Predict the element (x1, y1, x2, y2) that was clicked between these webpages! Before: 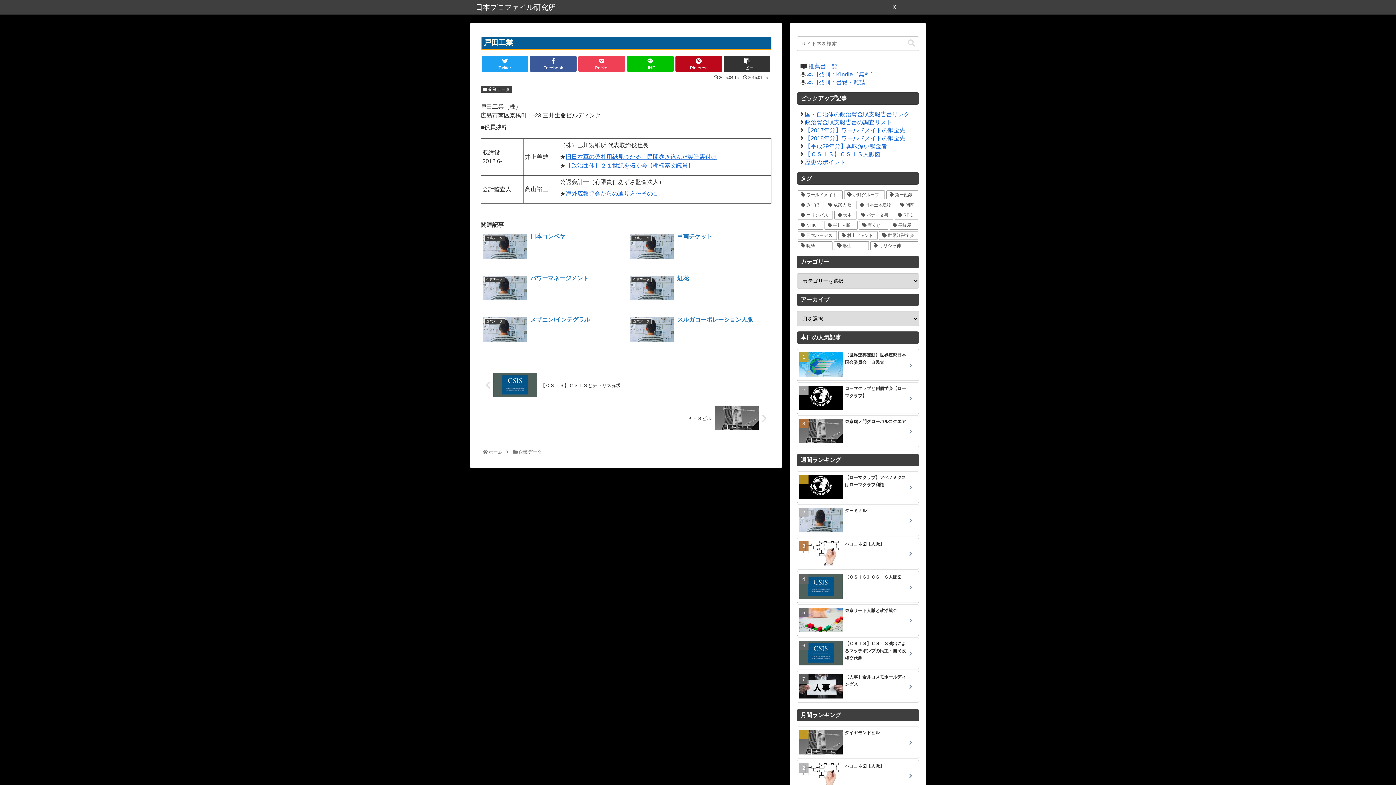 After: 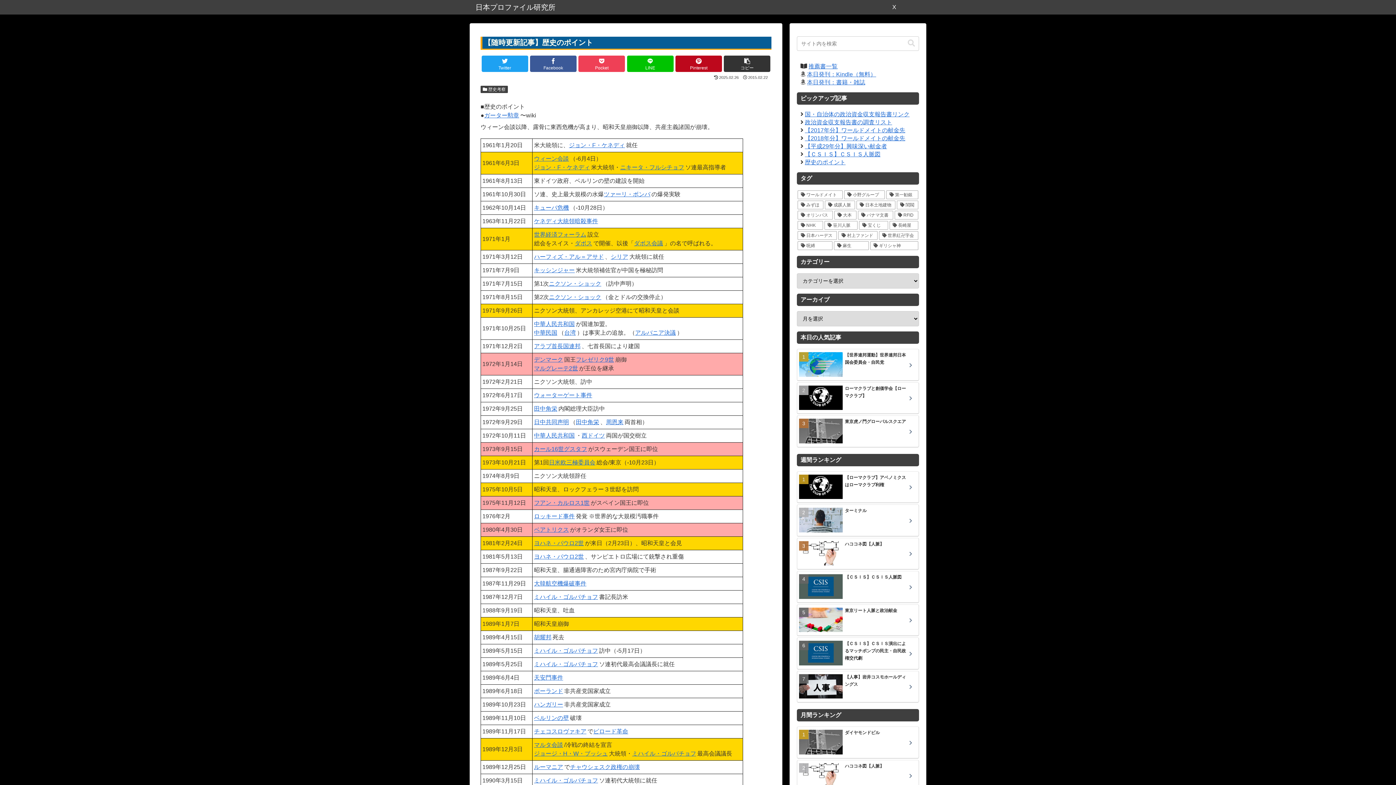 Action: label: 歴史のポイント bbox: (805, 159, 845, 165)